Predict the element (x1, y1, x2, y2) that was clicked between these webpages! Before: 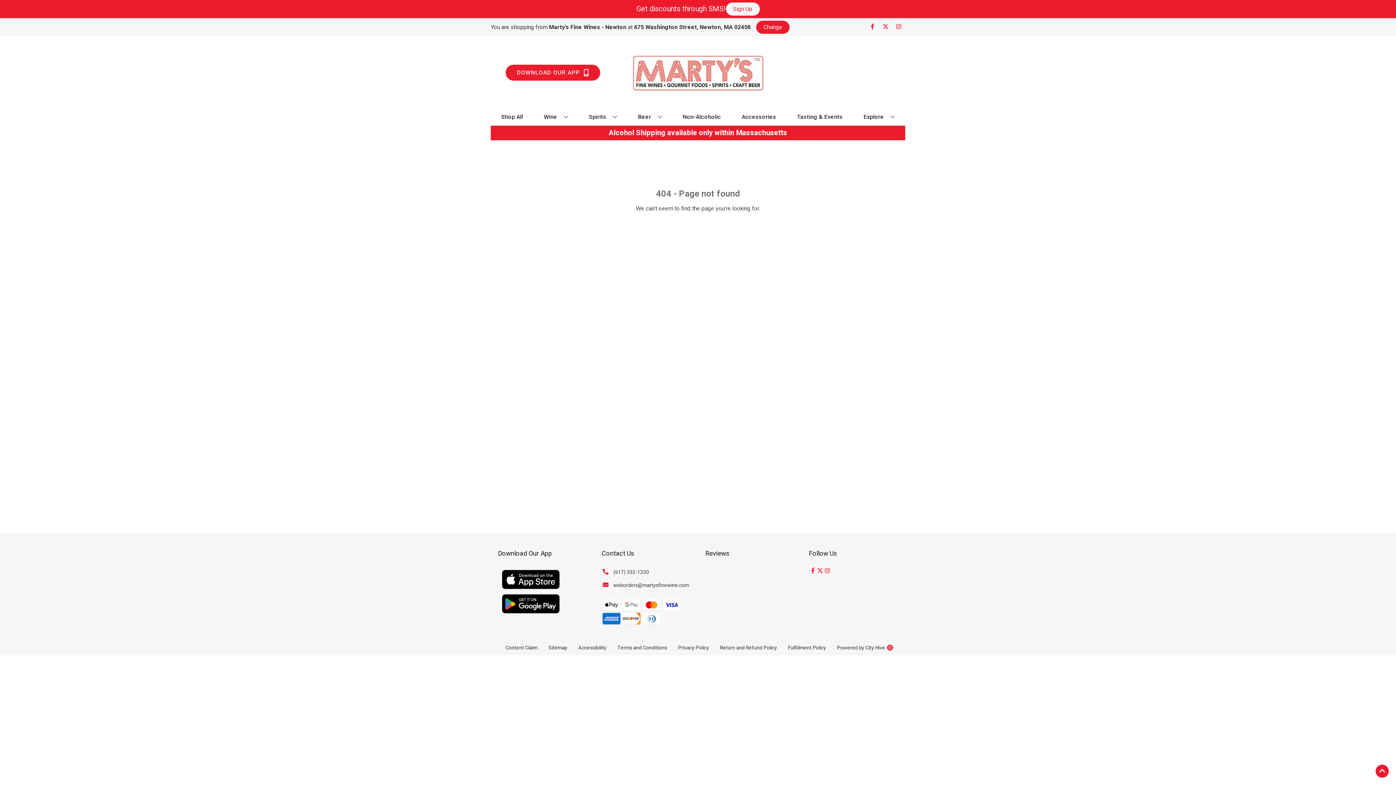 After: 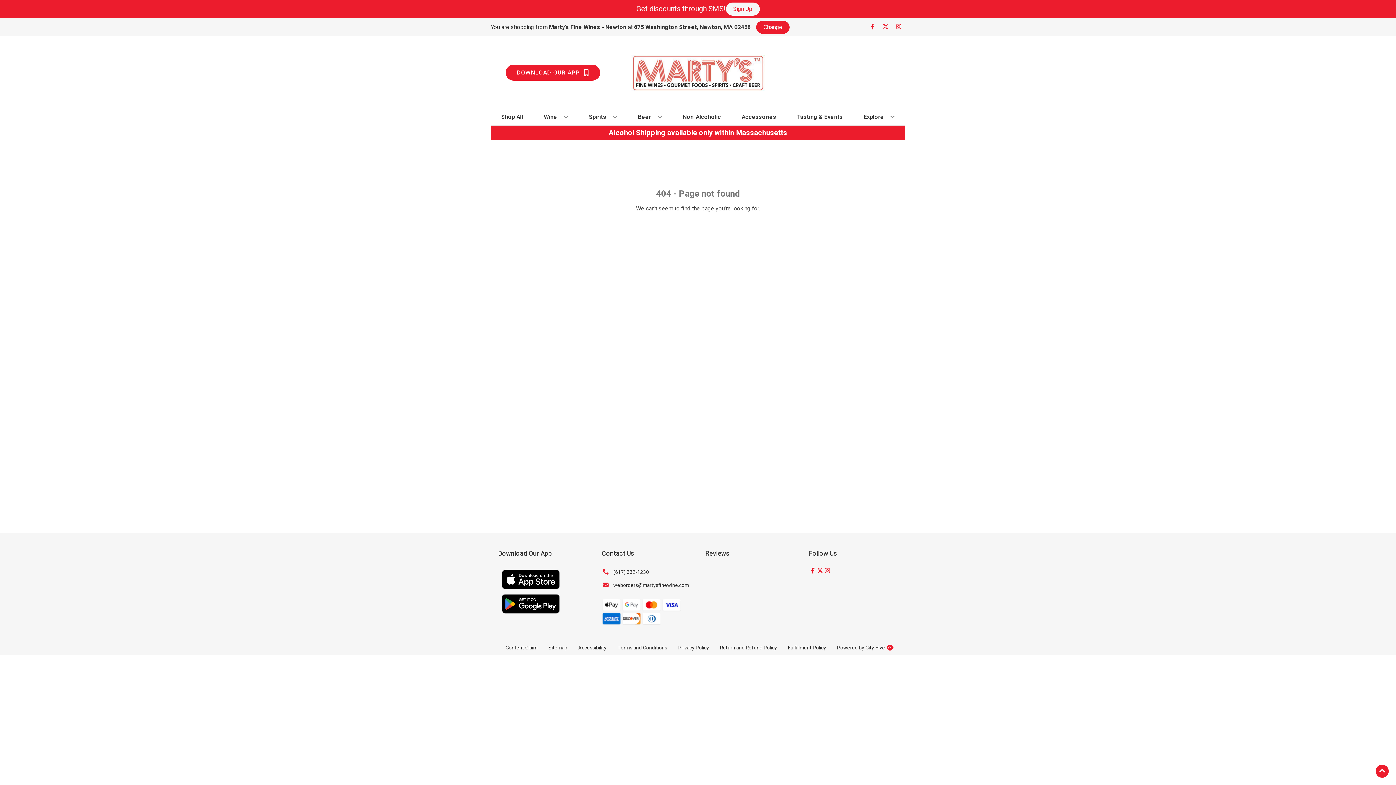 Action: bbox: (601, 580, 689, 590) label: weborders@martysfinewine.com